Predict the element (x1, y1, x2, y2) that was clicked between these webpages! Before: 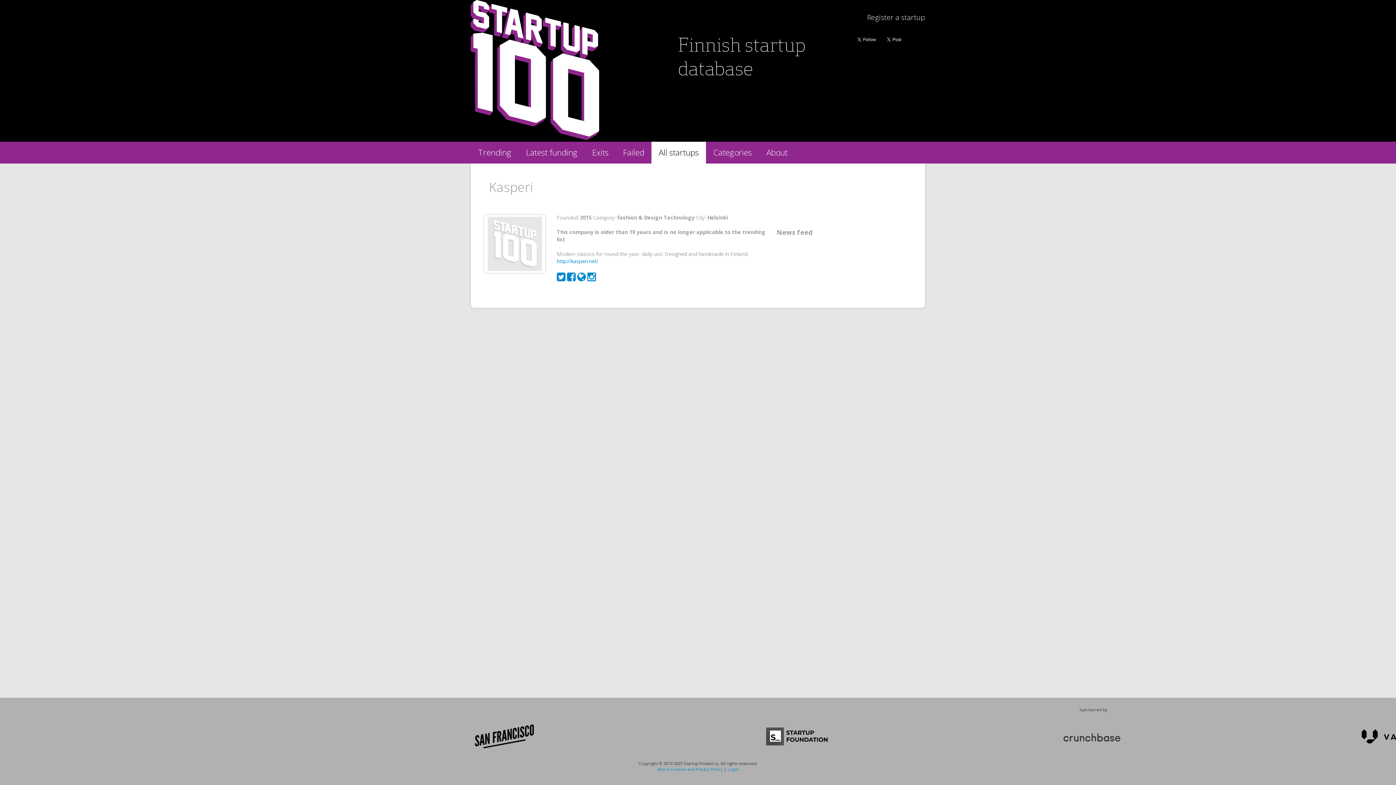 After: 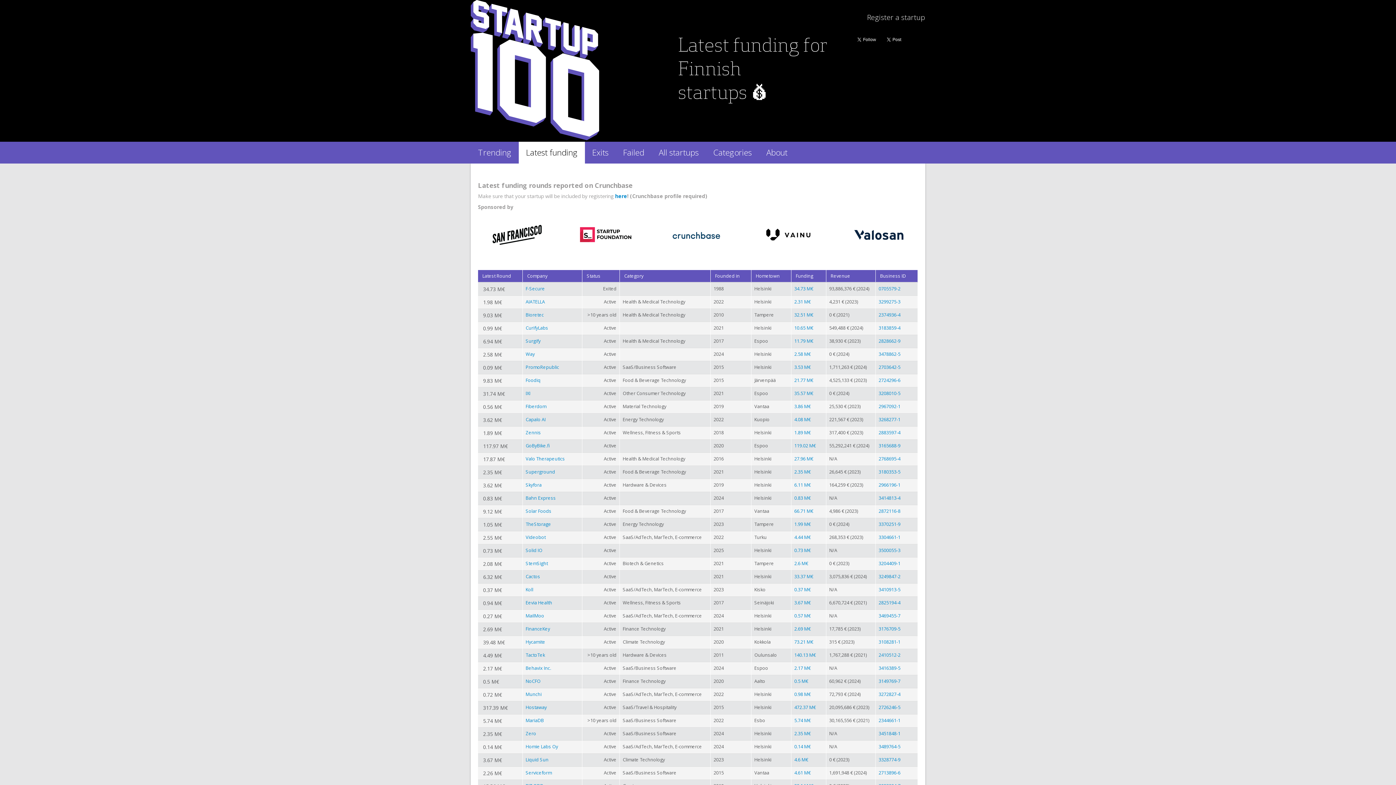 Action: label: Latest funding bbox: (518, 141, 585, 163)